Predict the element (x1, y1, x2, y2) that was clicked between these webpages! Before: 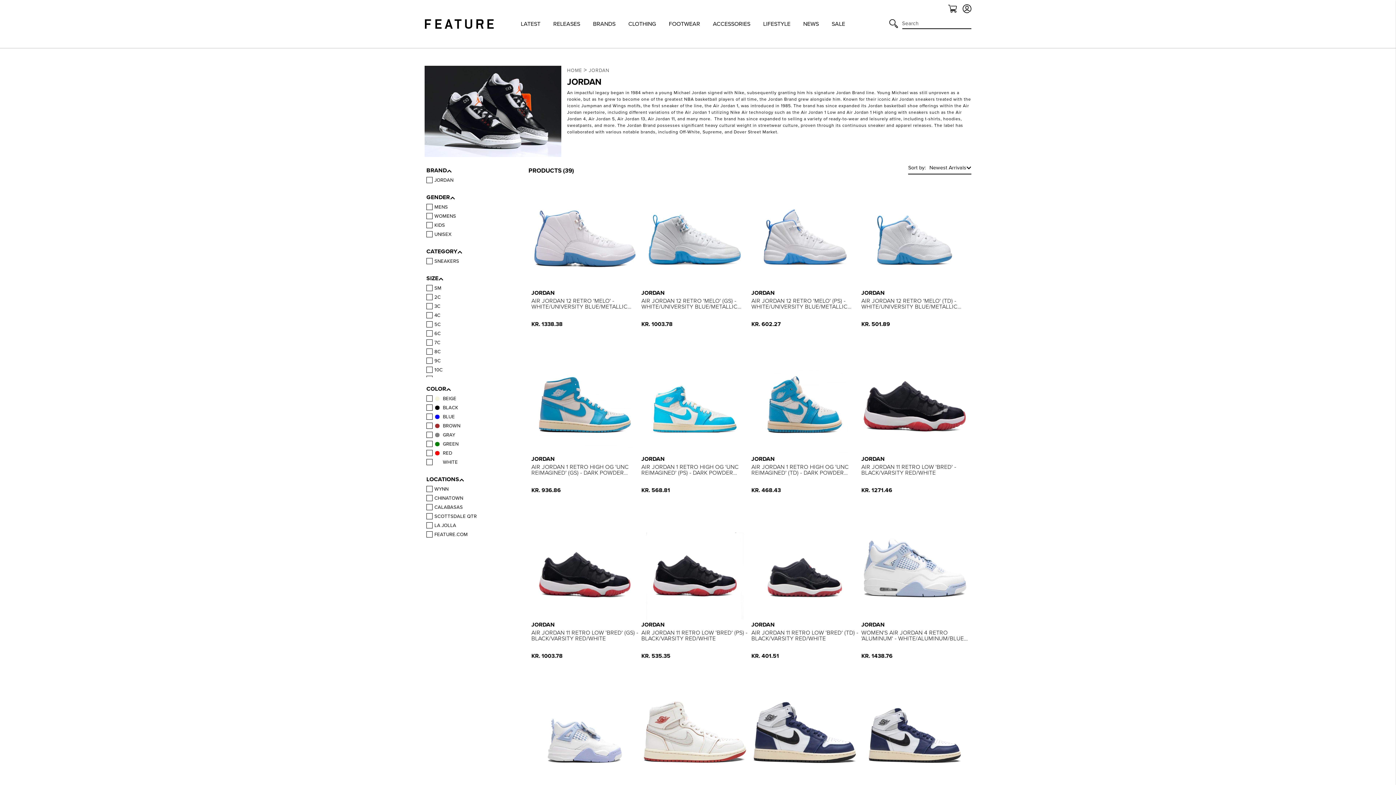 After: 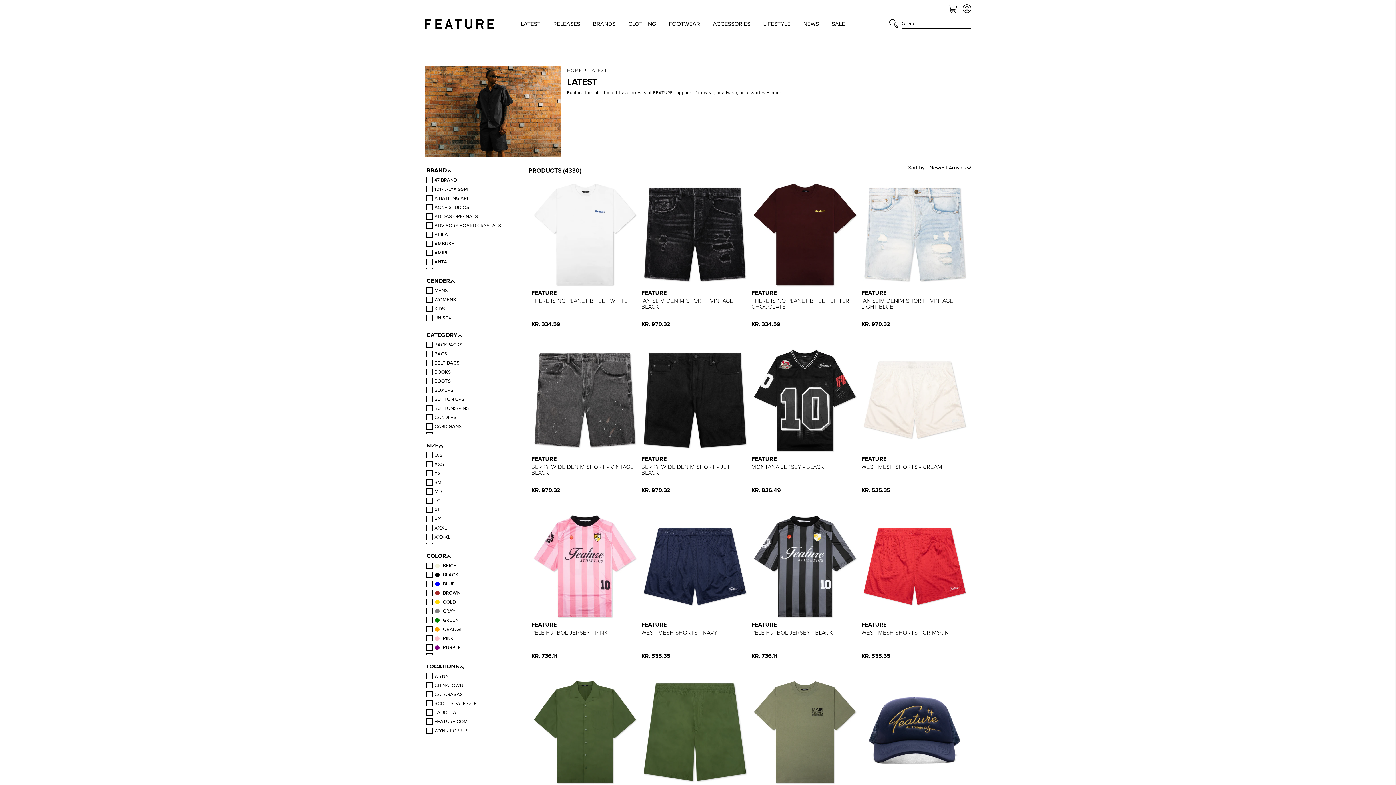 Action: label: LATEST bbox: (520, 19, 540, 28)